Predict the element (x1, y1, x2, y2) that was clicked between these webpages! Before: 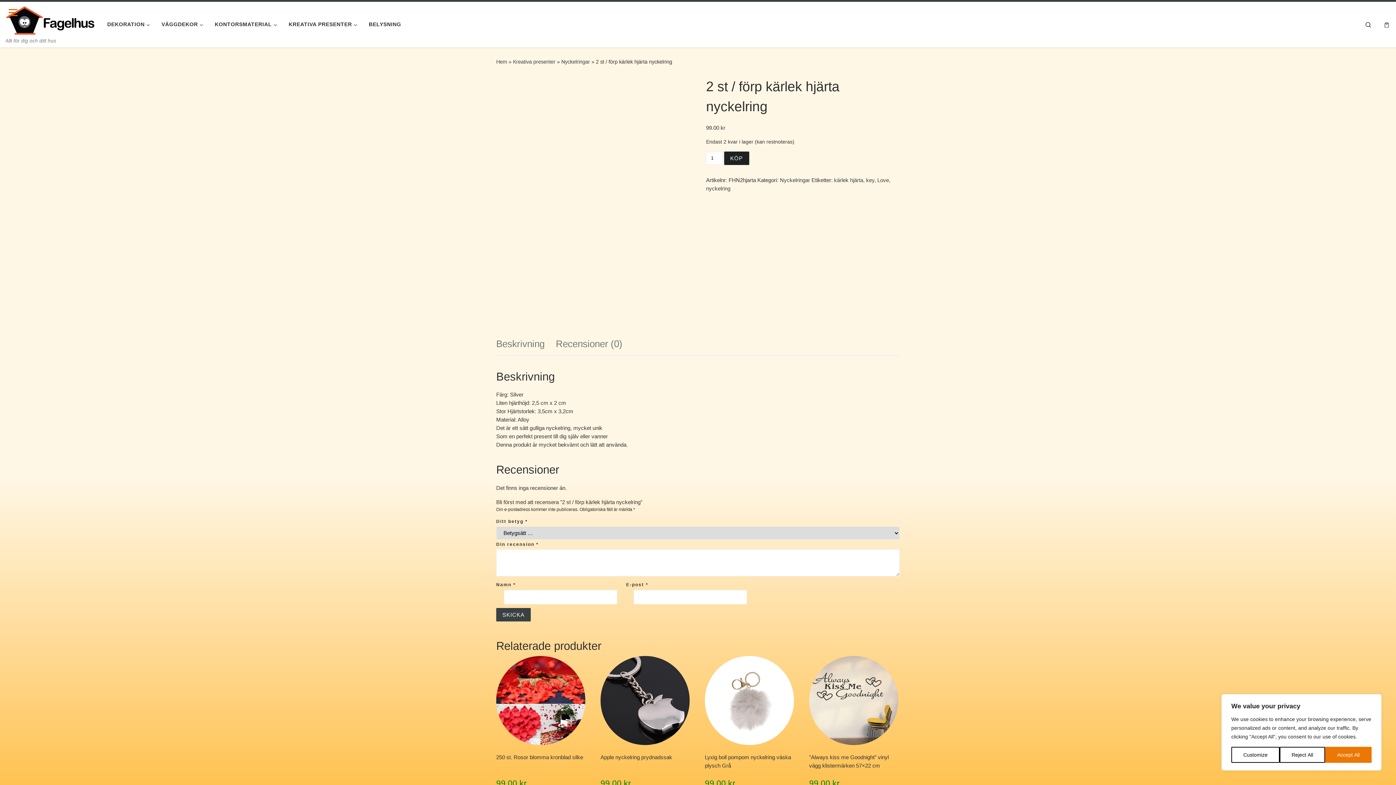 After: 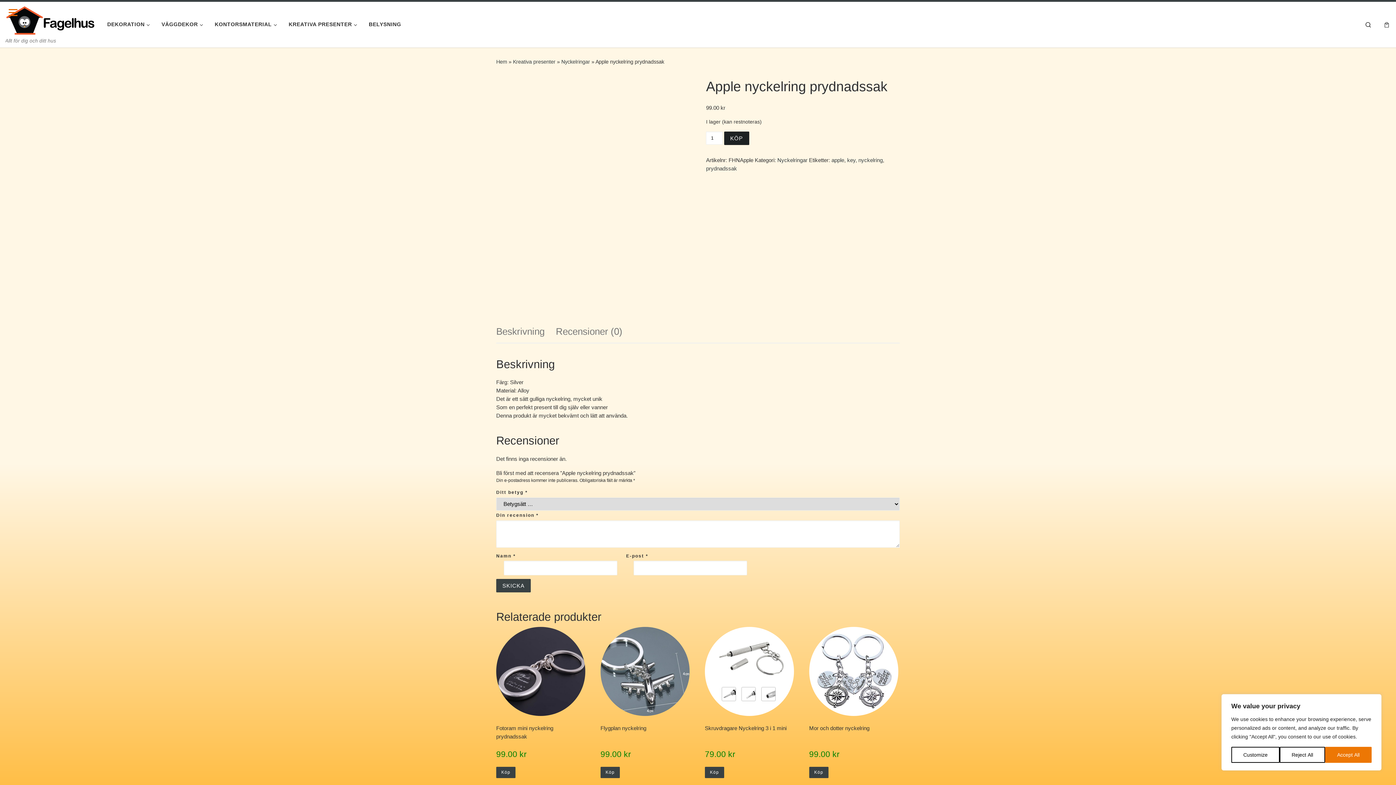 Action: bbox: (600, 656, 689, 788) label: Apple nyckelring prydnadssak
99.00 kr